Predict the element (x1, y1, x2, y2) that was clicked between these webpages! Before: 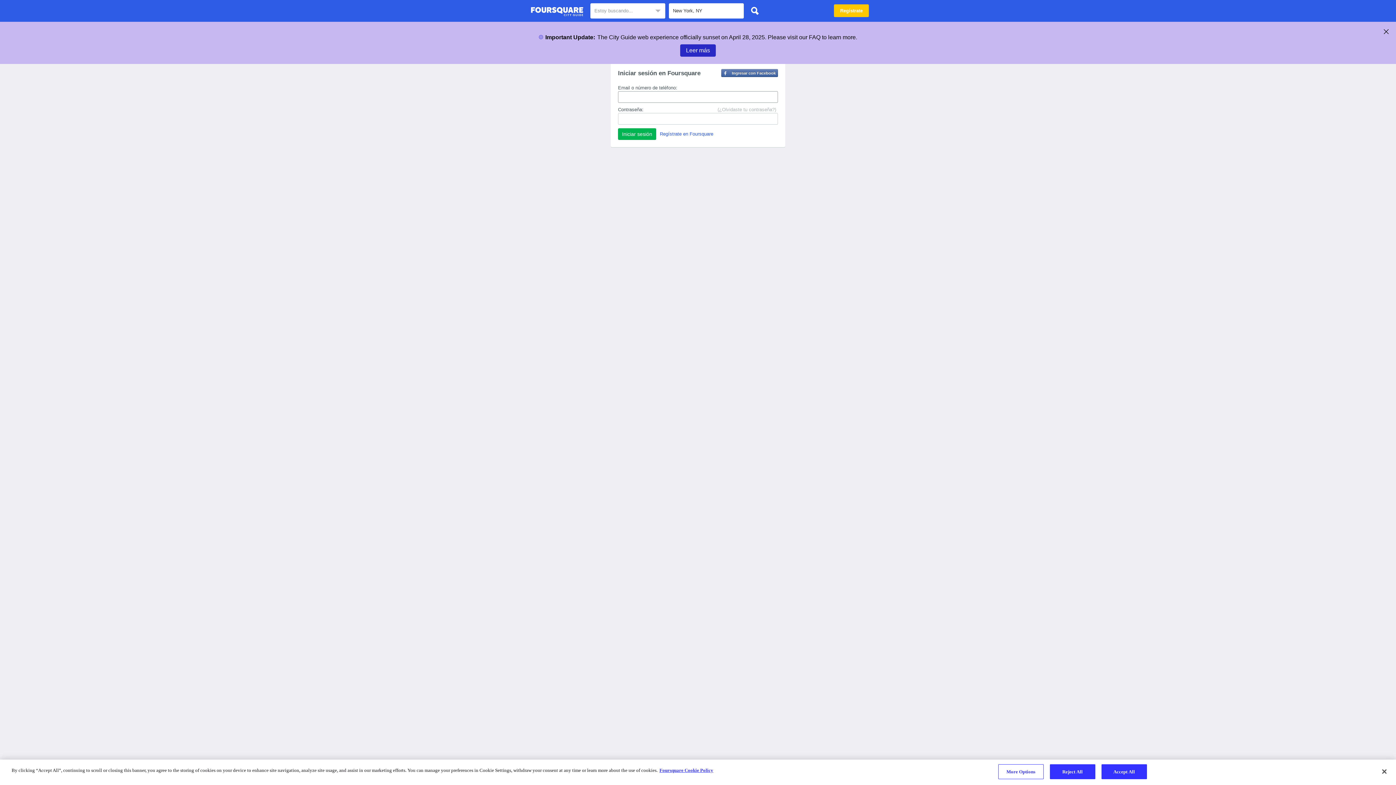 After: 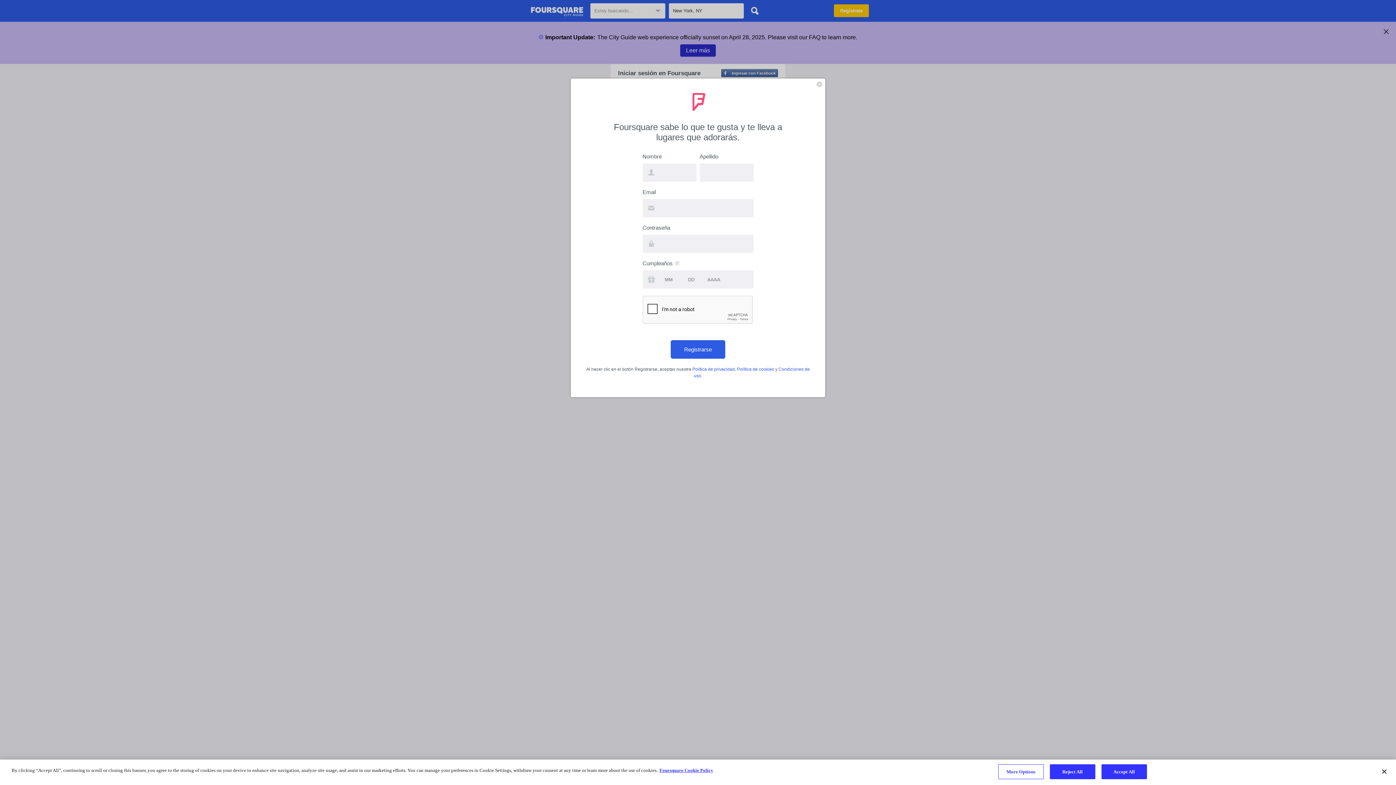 Action: label: Regístrate en Foursquare bbox: (660, 131, 713, 136)